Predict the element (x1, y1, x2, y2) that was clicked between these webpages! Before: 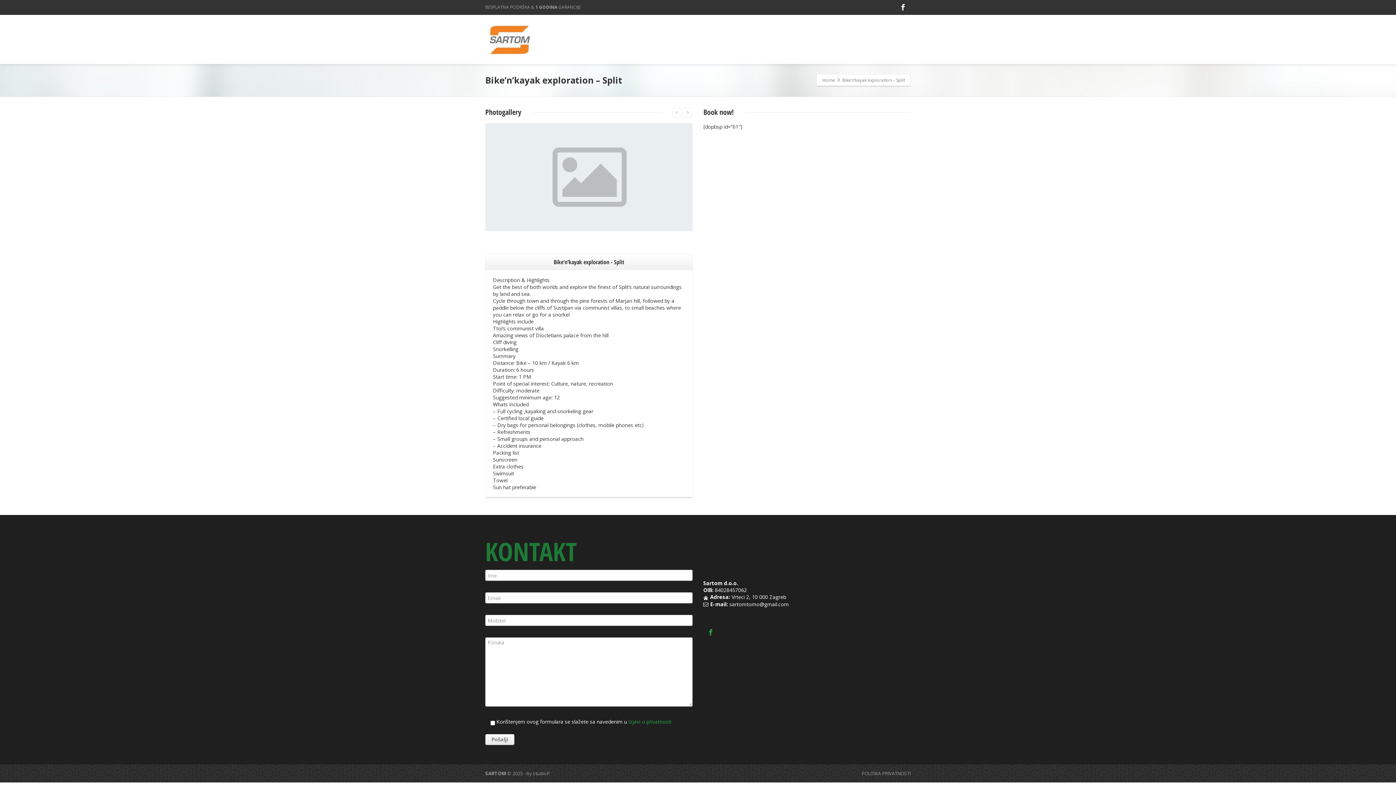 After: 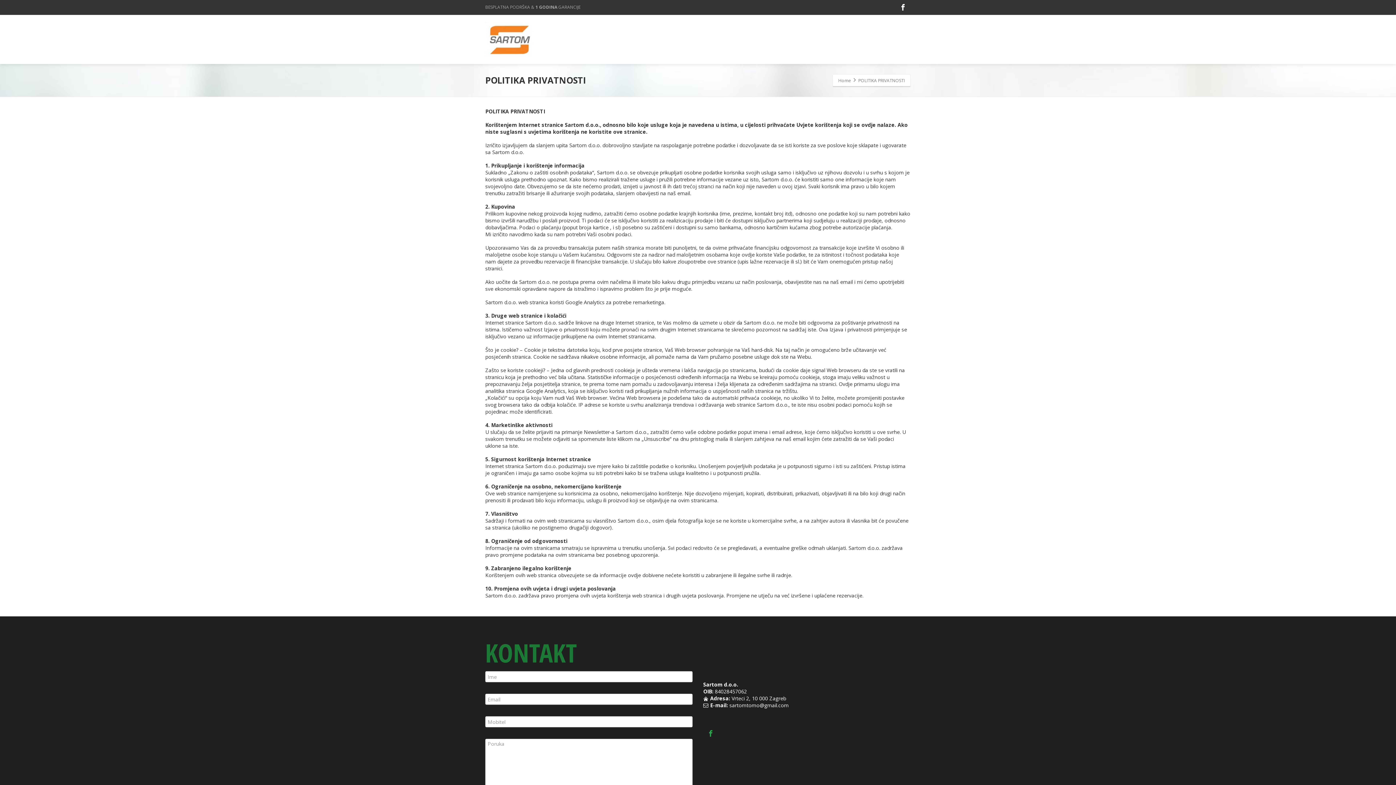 Action: label: POLITIKA PRIVATNOSTI bbox: (861, 770, 910, 777)